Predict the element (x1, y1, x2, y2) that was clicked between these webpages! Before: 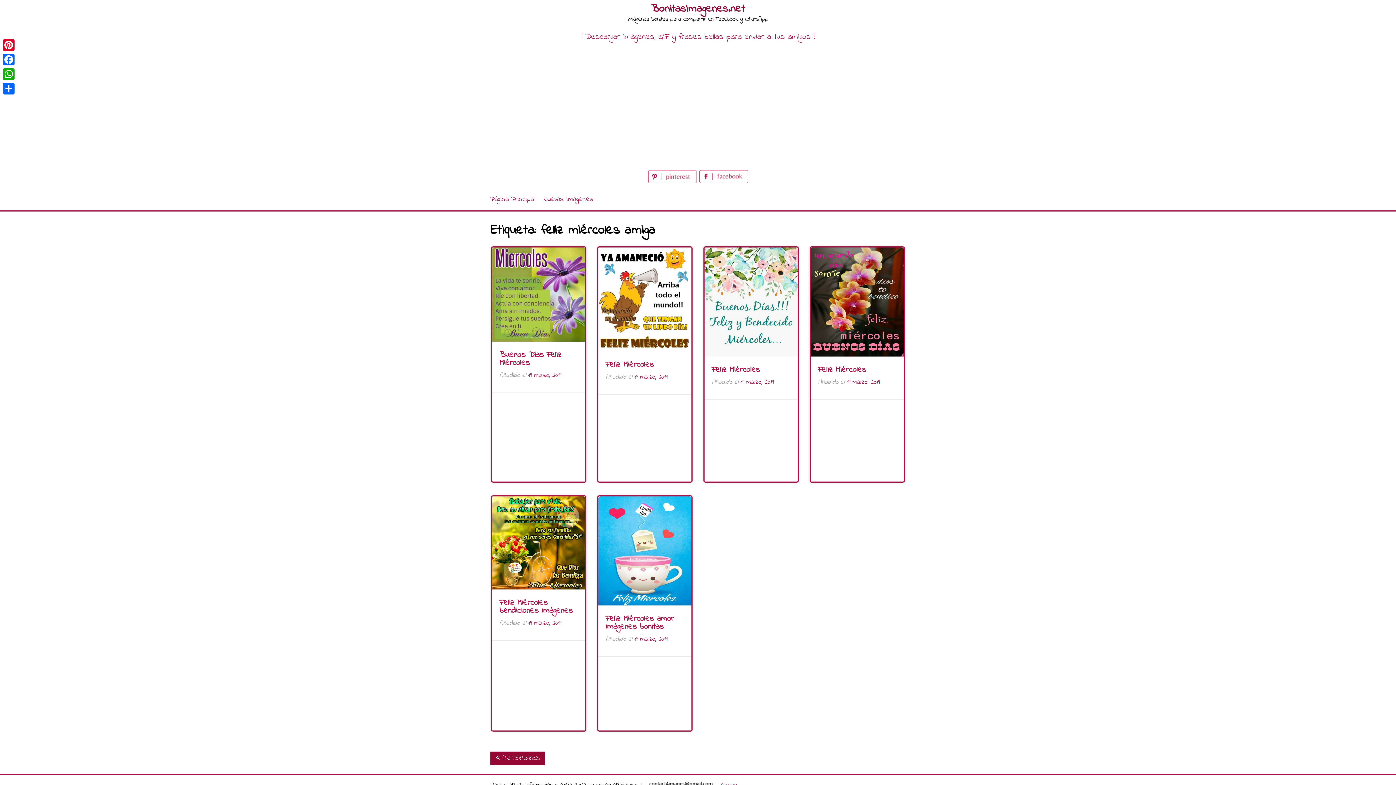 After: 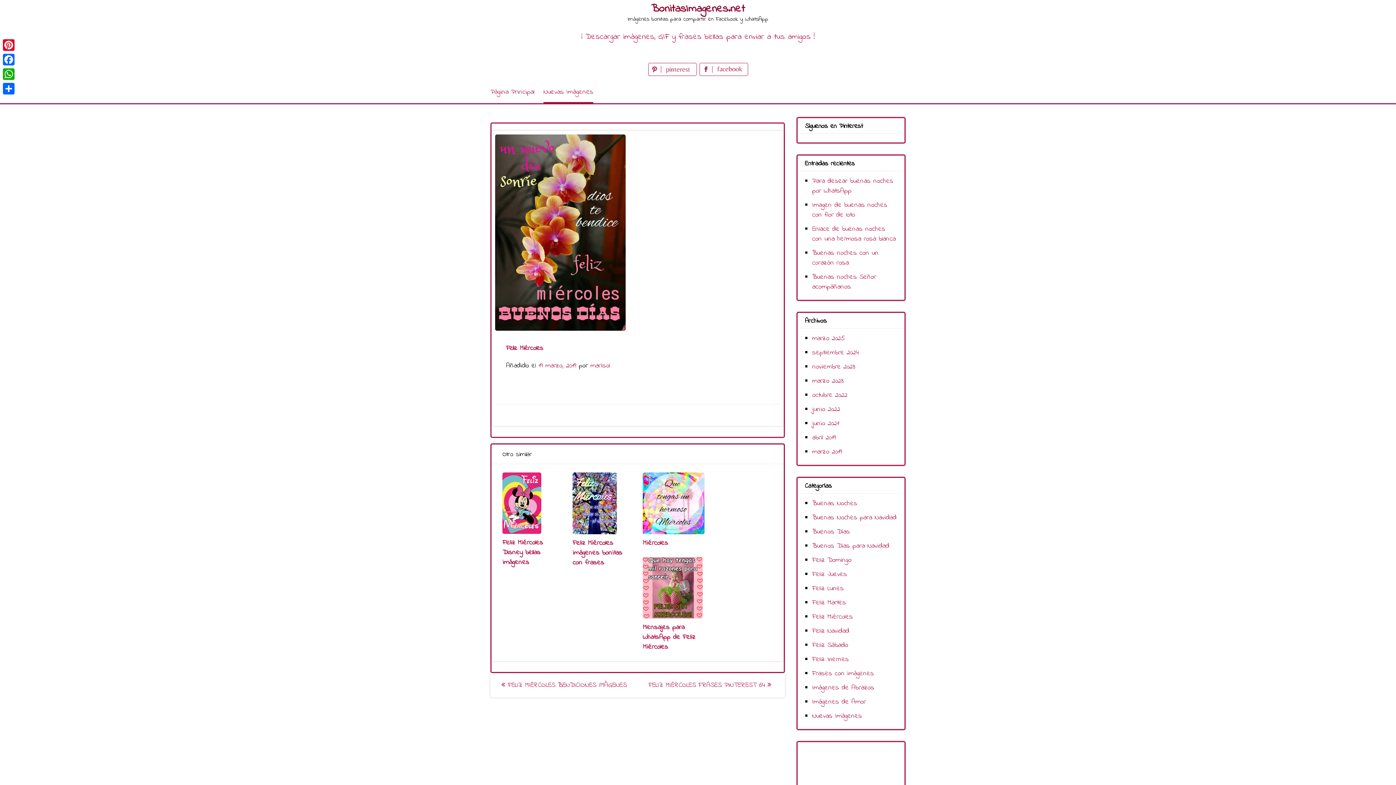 Action: bbox: (810, 350, 904, 360)